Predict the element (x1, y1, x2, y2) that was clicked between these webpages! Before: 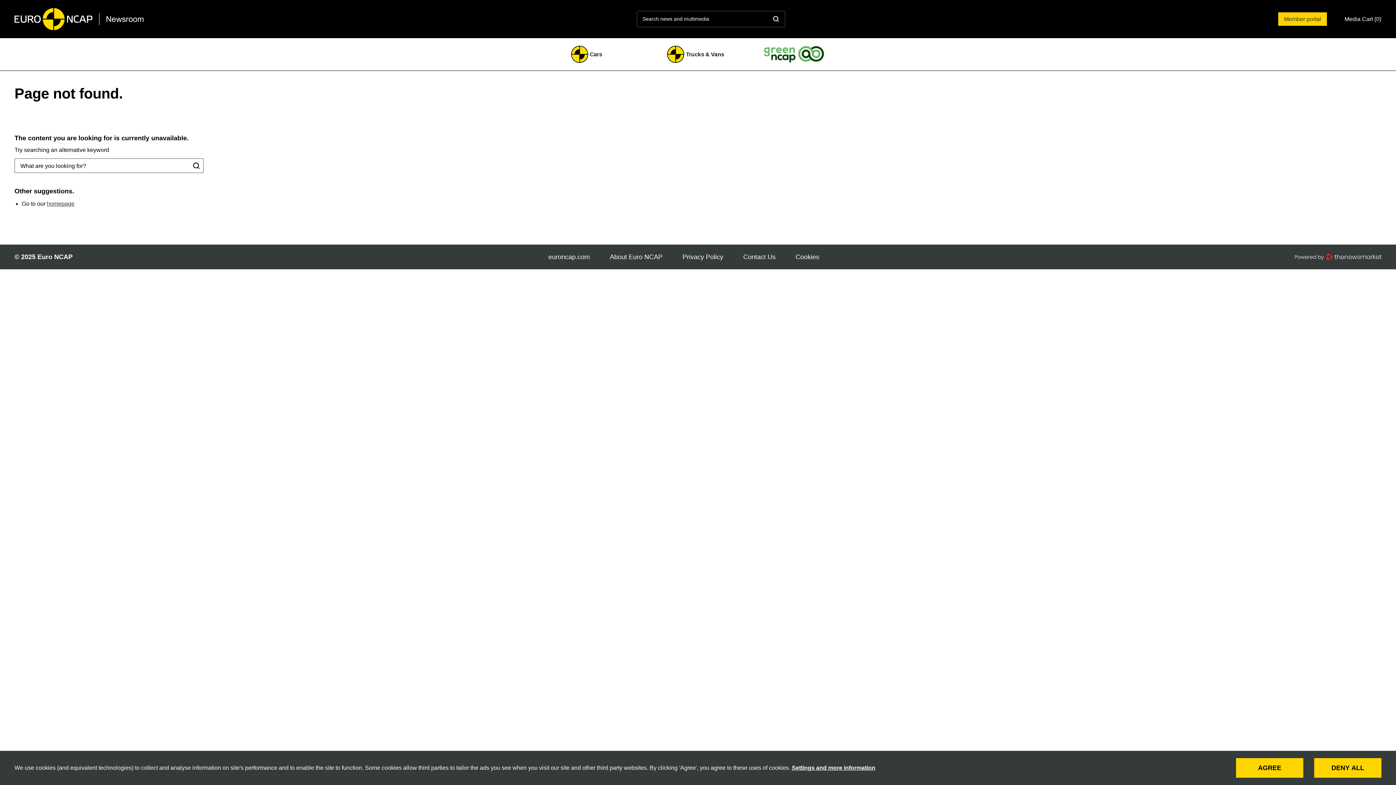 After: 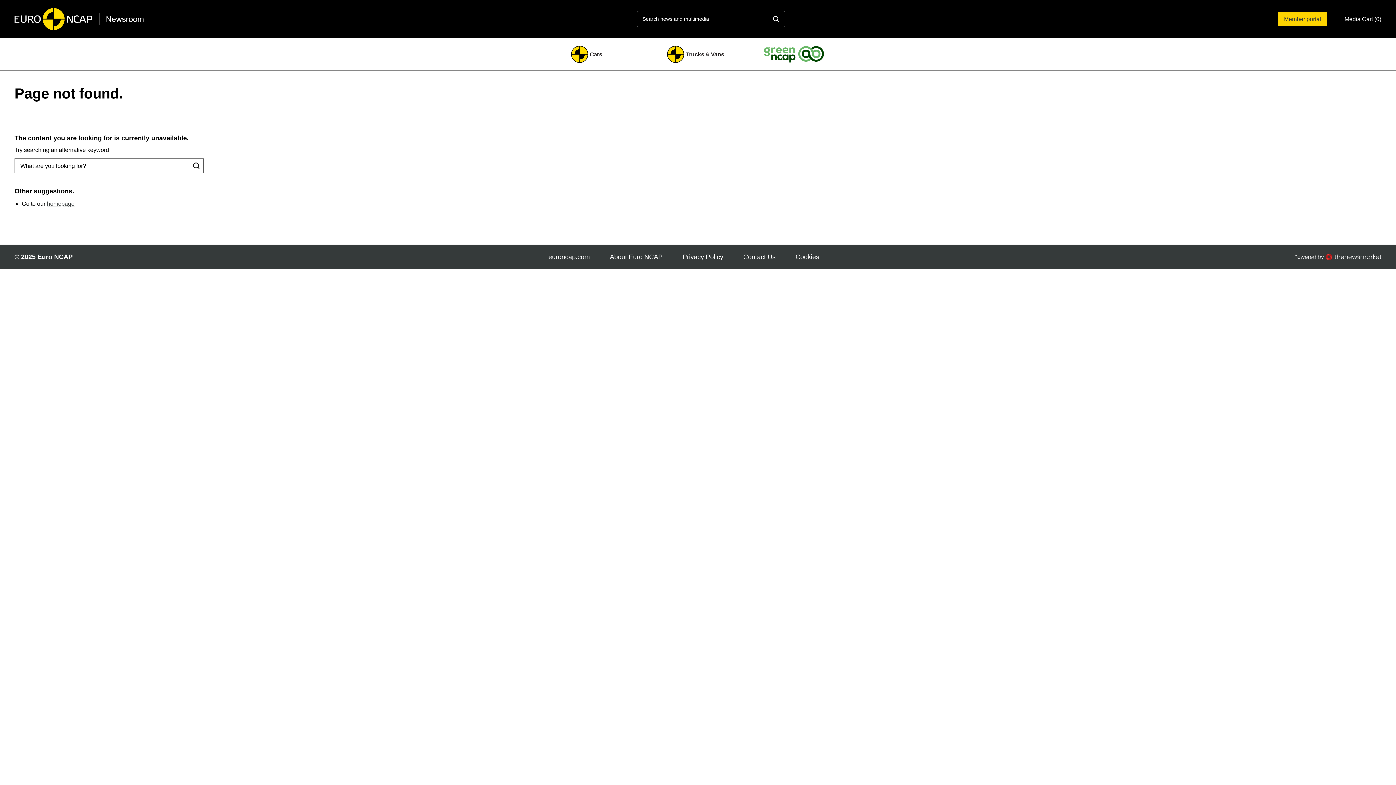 Action: bbox: (1236, 758, 1303, 778) label: AGREE